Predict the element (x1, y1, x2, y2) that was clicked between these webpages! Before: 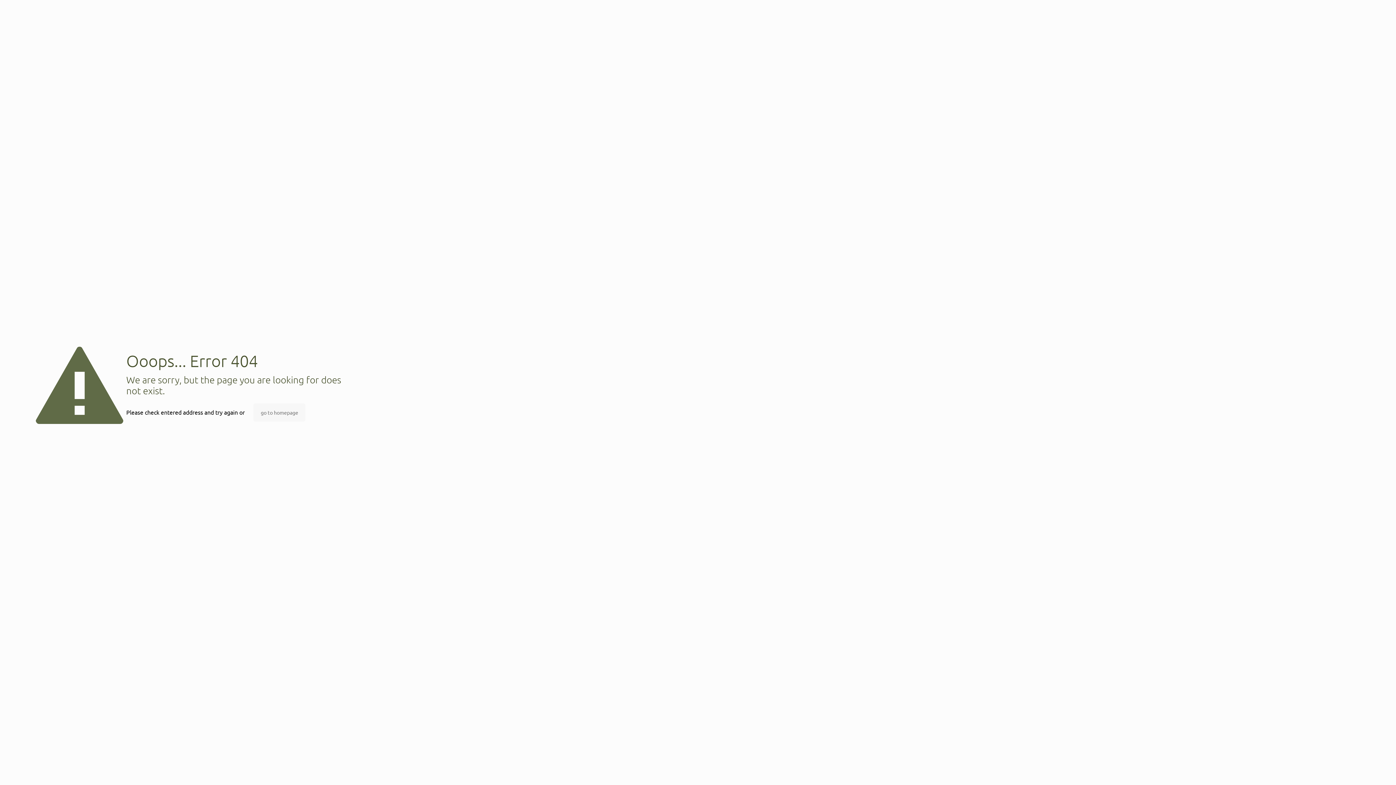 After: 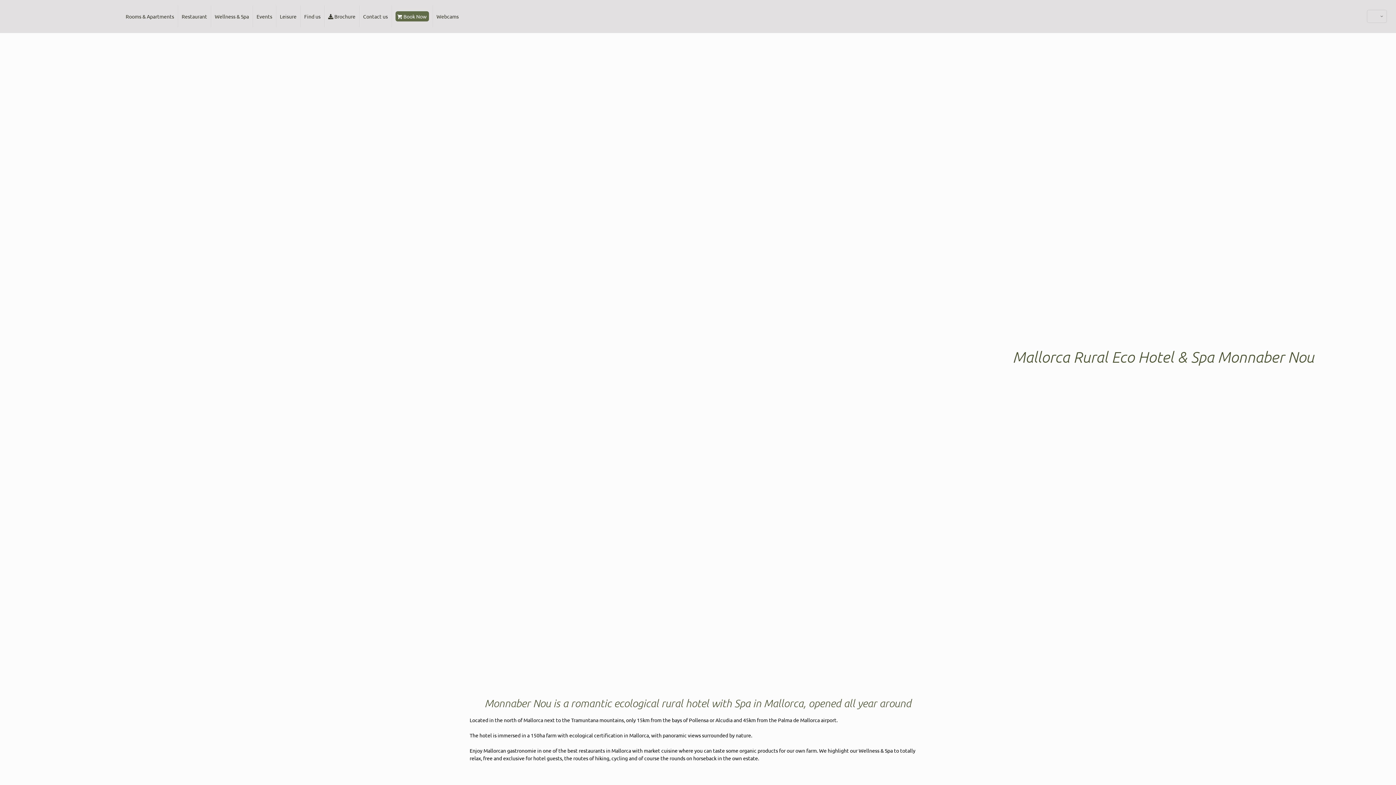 Action: bbox: (253, 403, 305, 421) label: go to homepage